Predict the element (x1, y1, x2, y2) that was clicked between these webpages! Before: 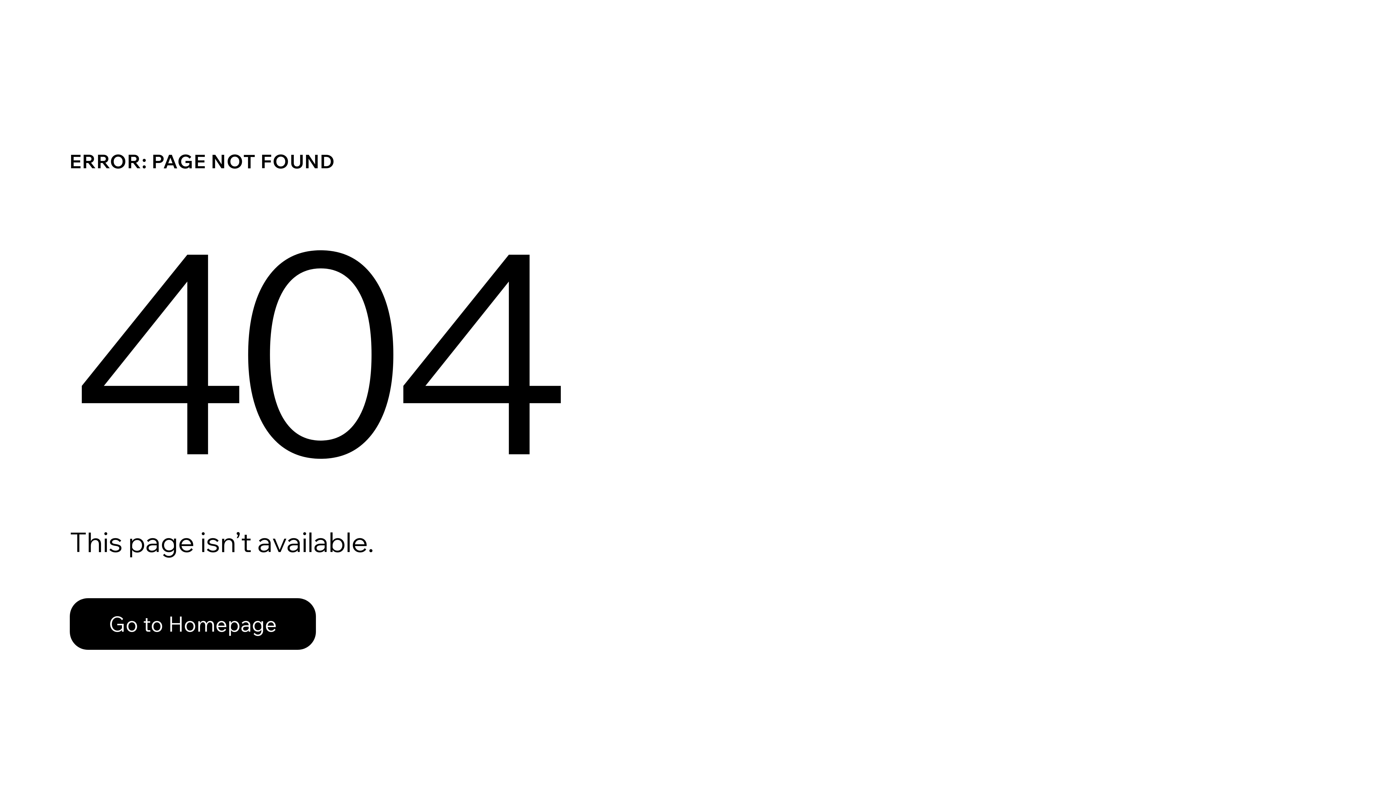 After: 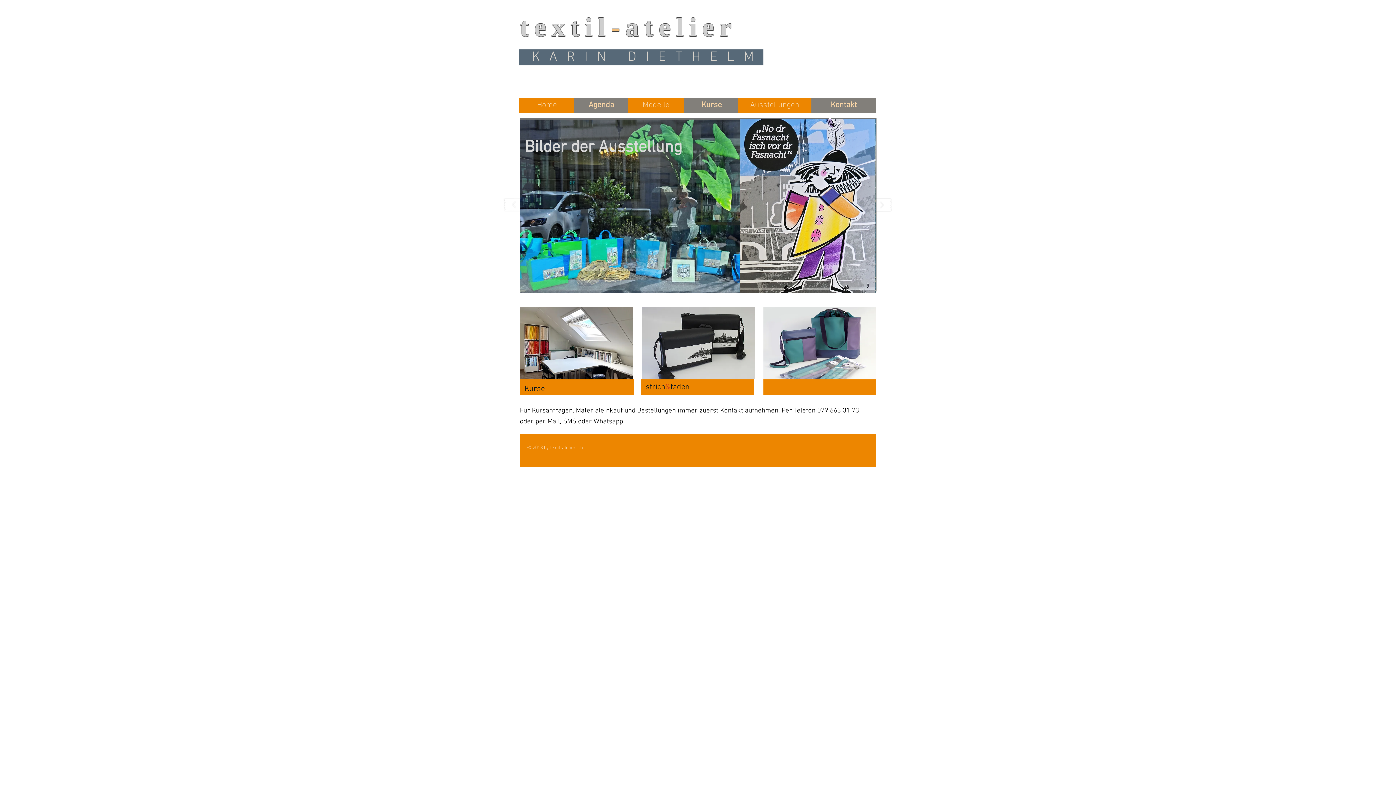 Action: label: Go to Homepage bbox: (69, 598, 316, 650)